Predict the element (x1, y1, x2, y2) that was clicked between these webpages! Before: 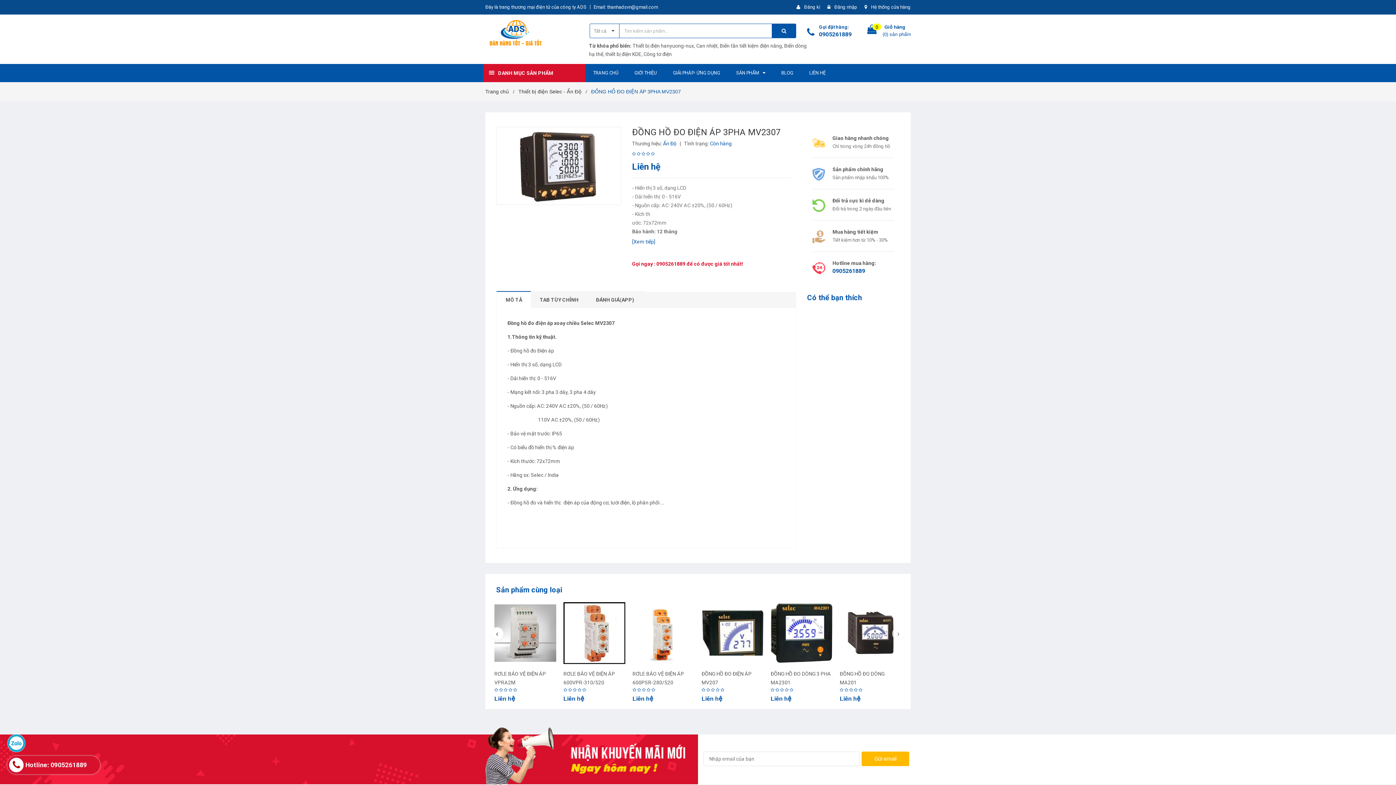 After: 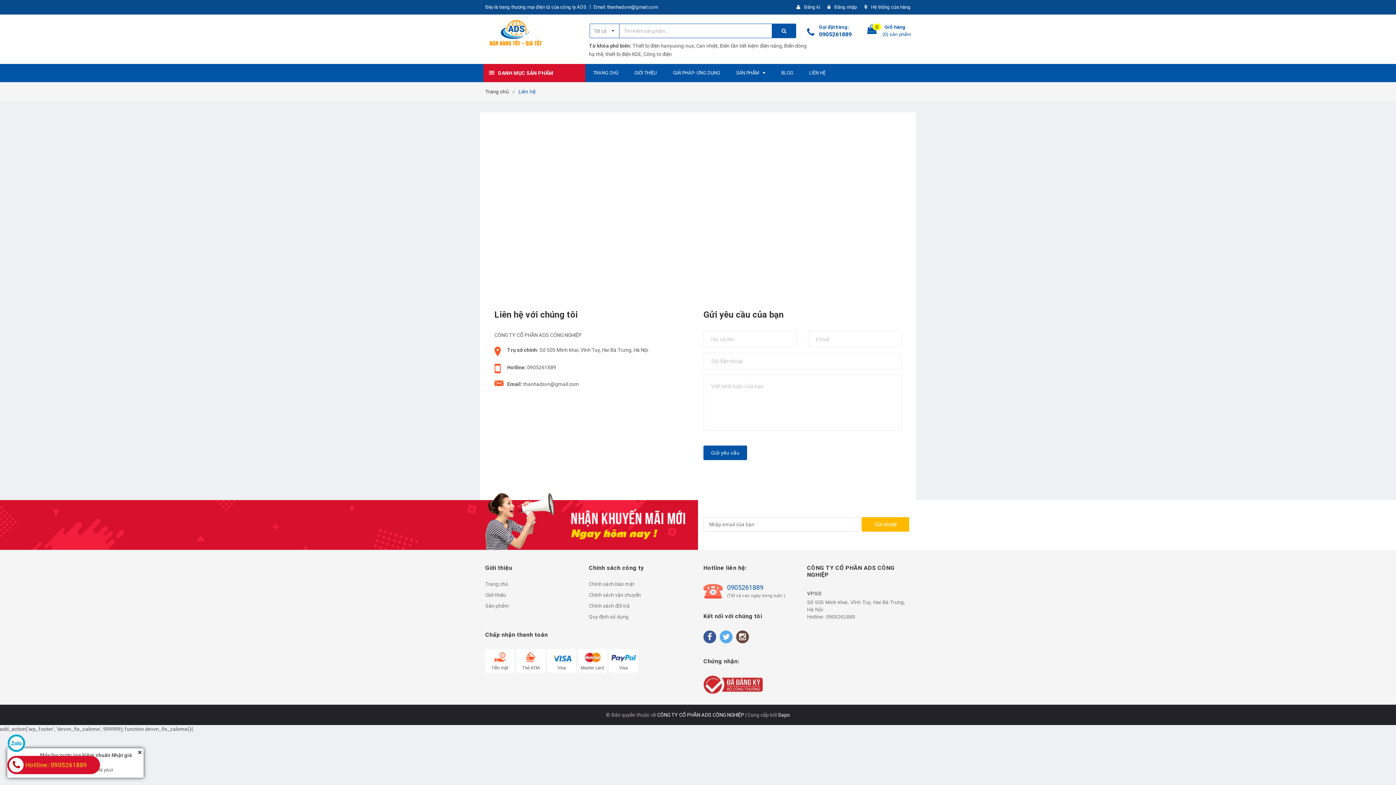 Action: label: Hệ thống cửa hàng bbox: (871, 4, 910, 9)